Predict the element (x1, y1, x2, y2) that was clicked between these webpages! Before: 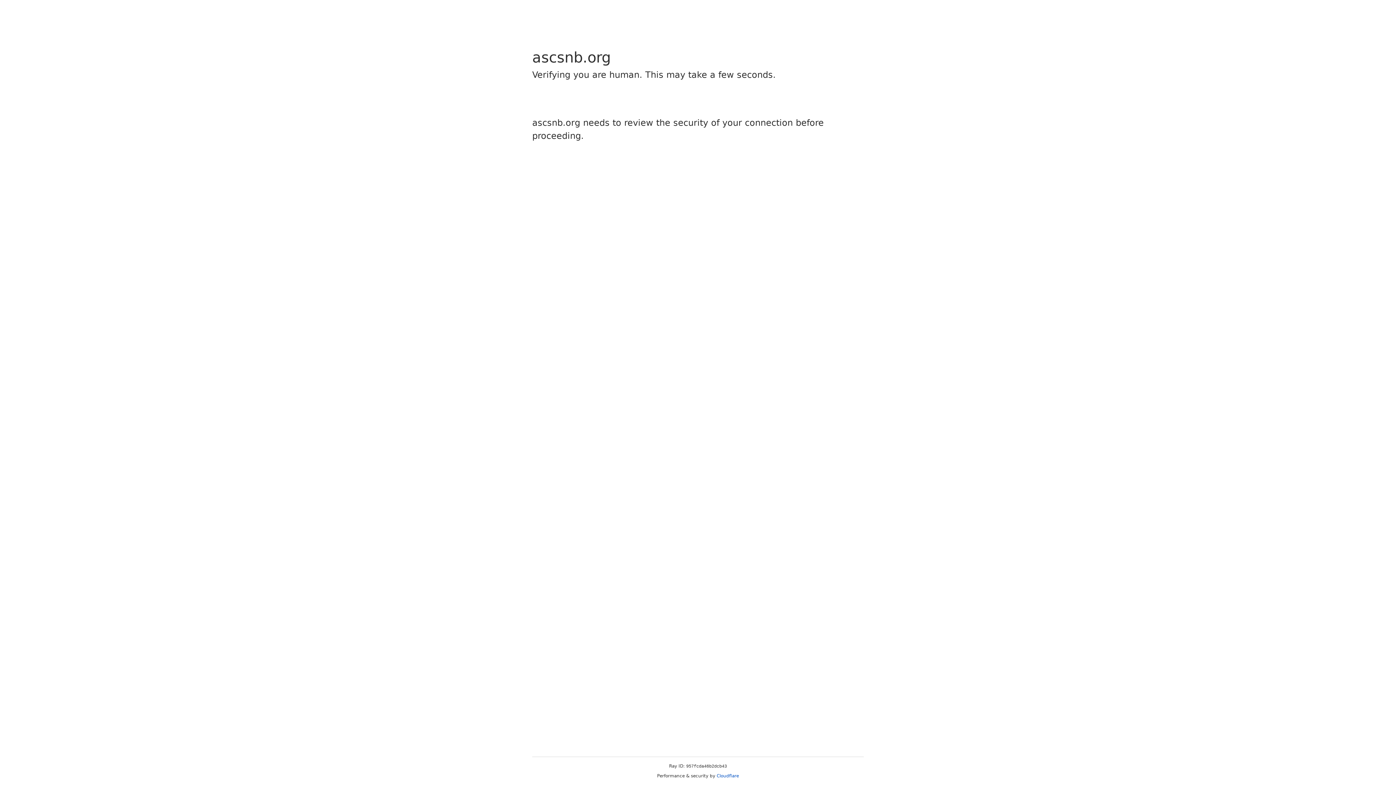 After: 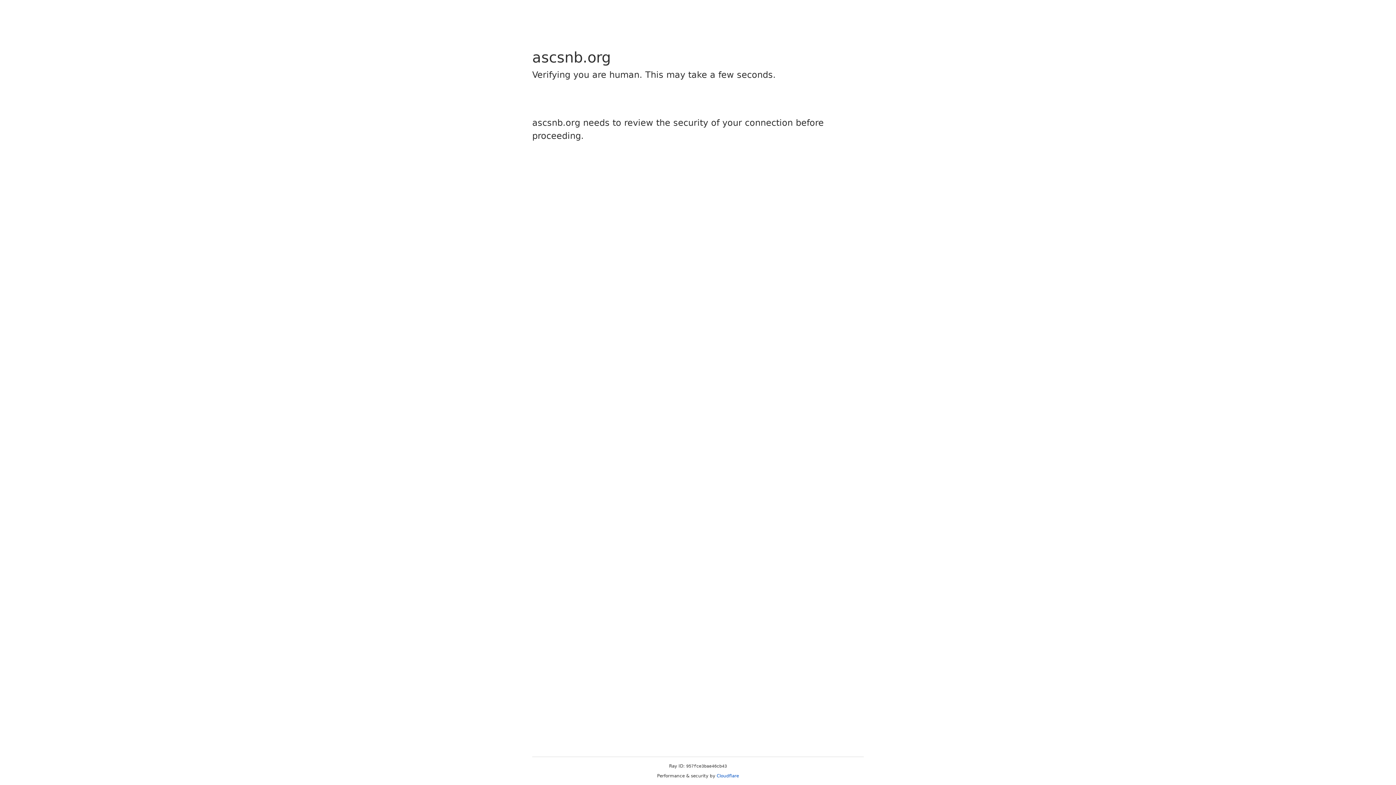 Action: bbox: (716, 773, 739, 778) label: Cloudflare